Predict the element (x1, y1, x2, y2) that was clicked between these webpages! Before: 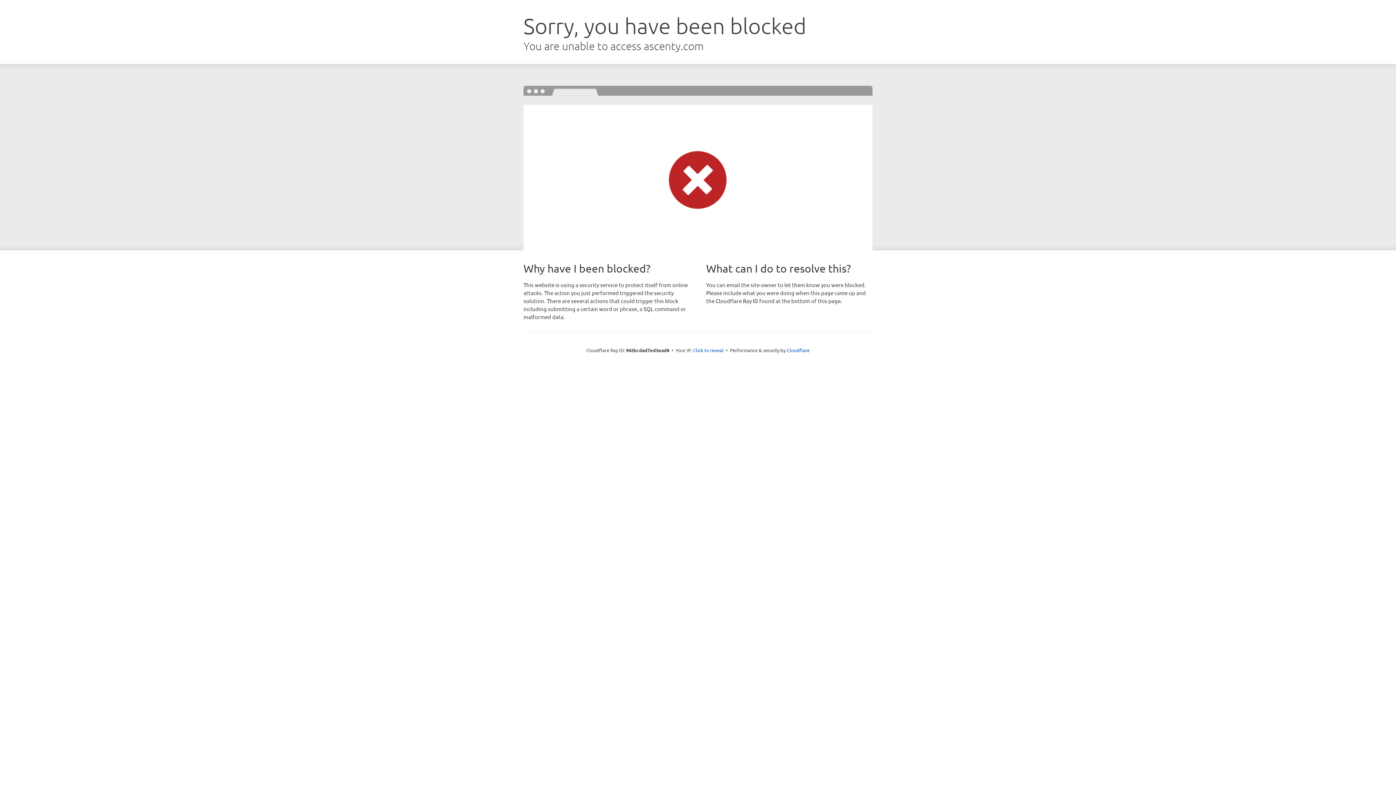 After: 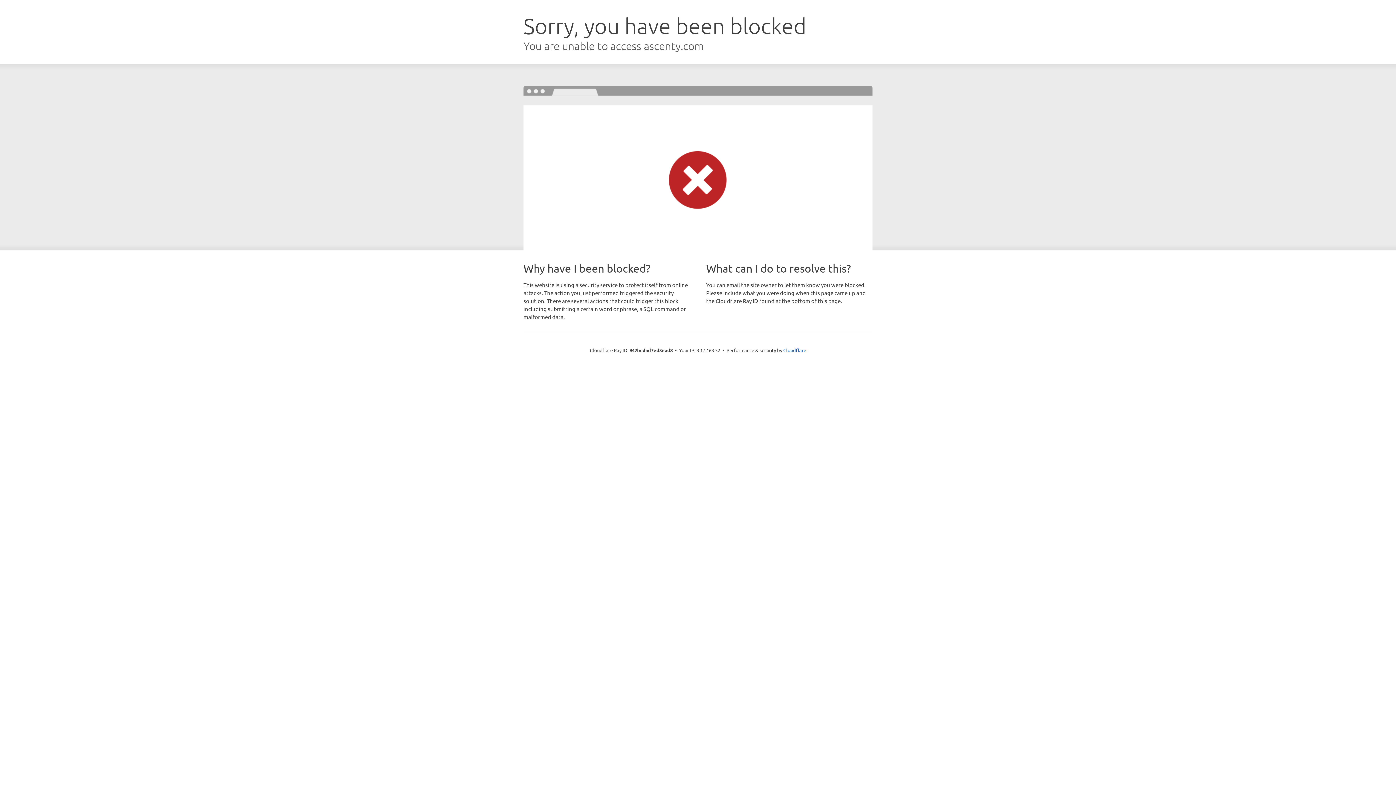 Action: label: Click to reveal bbox: (693, 346, 723, 353)